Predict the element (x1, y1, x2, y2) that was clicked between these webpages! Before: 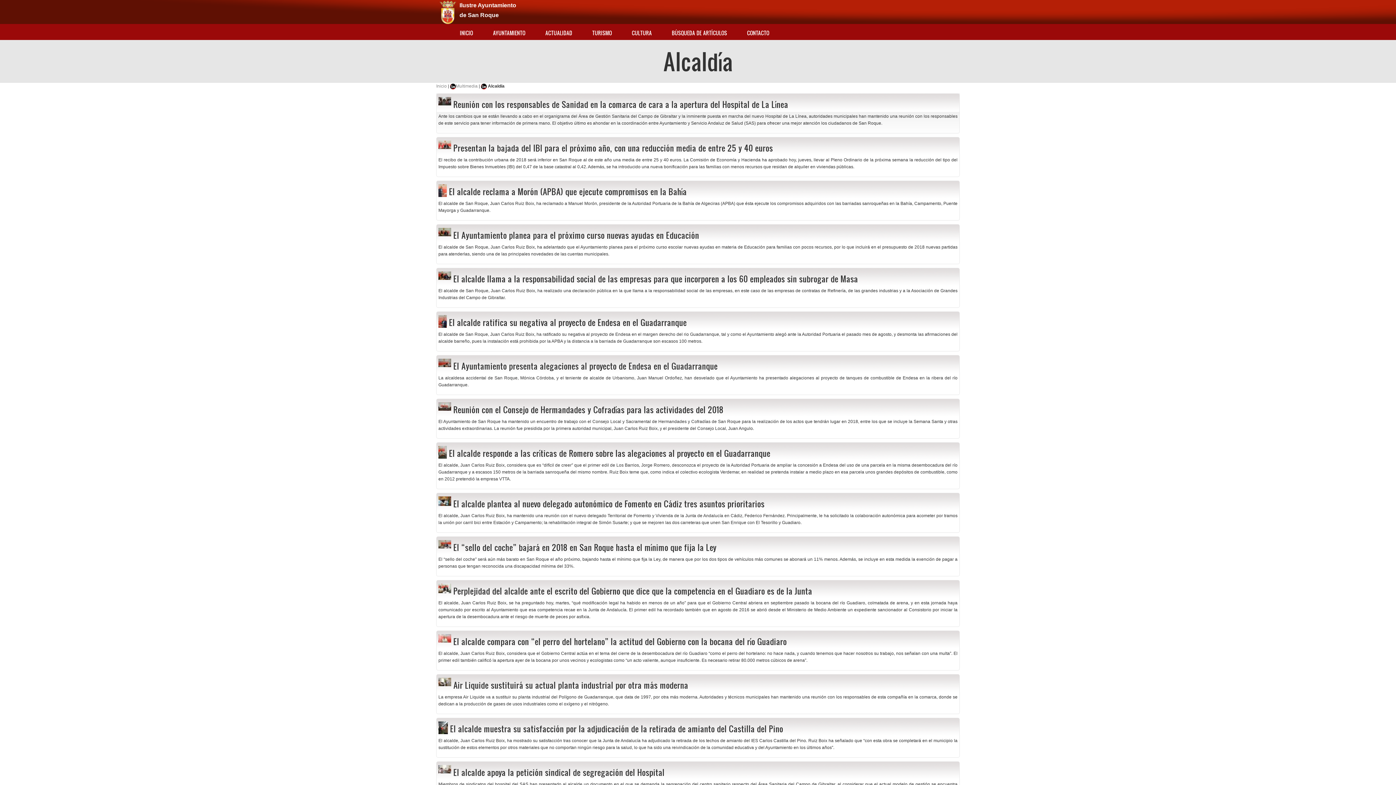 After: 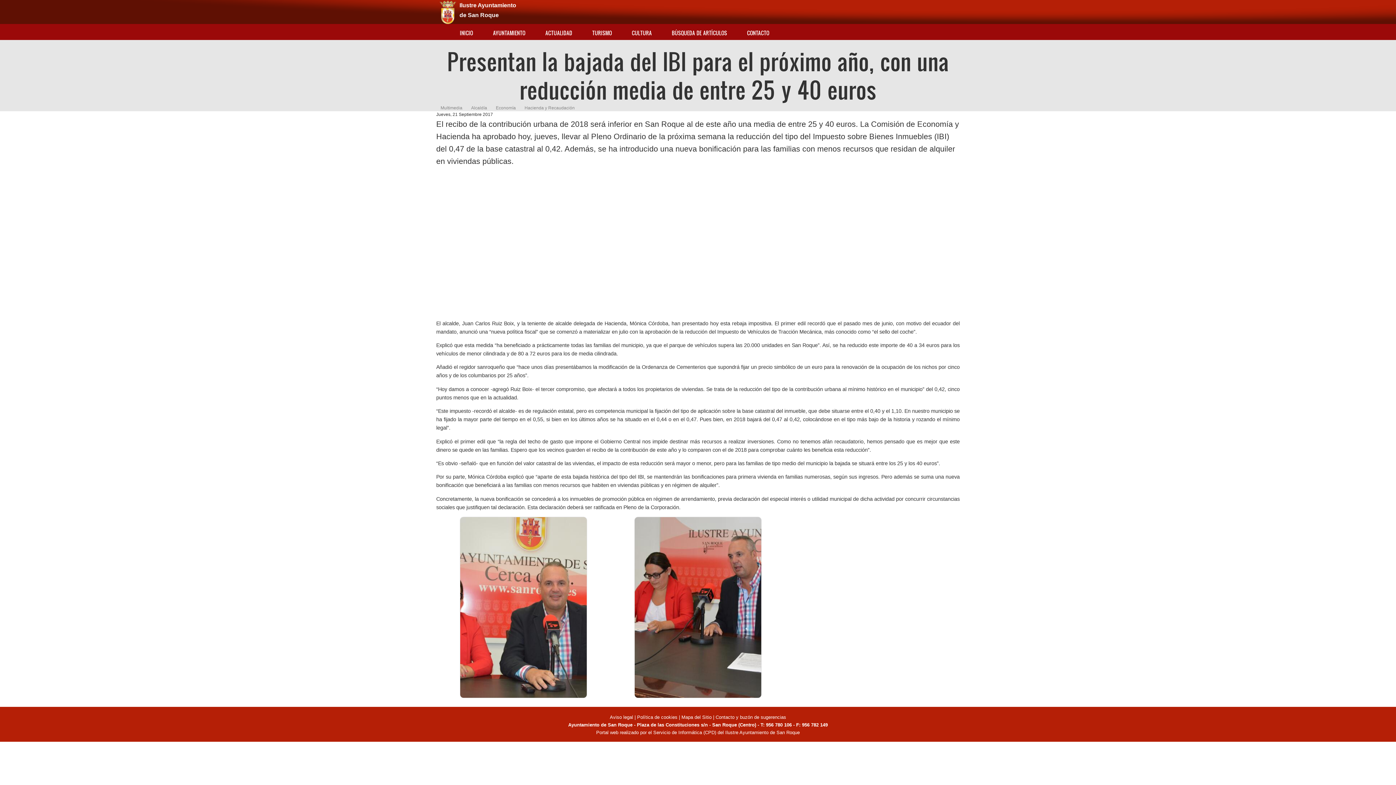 Action: label: Presentan la bajada del IBI para el próximo año, con una reducción media de entre 25 y 40 euros bbox: (453, 142, 773, 153)